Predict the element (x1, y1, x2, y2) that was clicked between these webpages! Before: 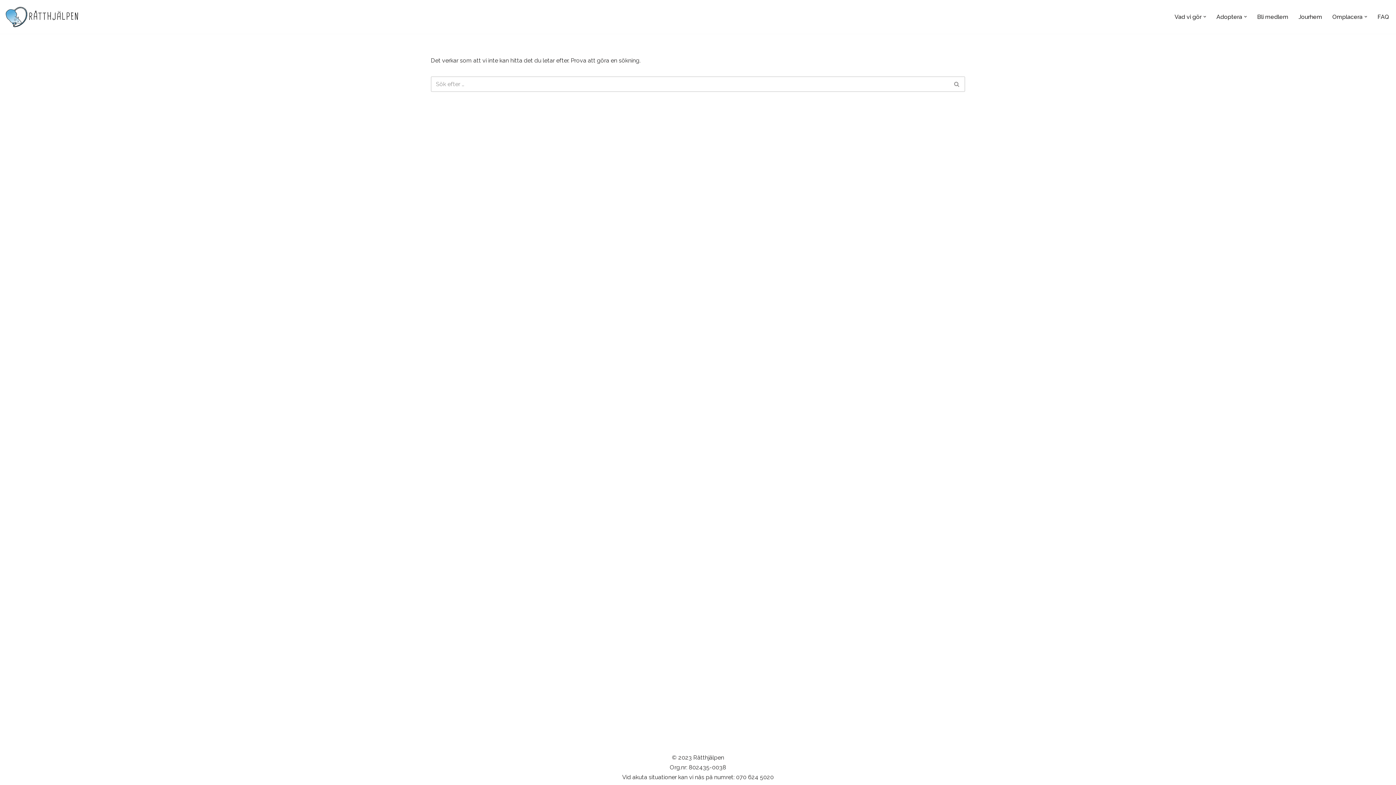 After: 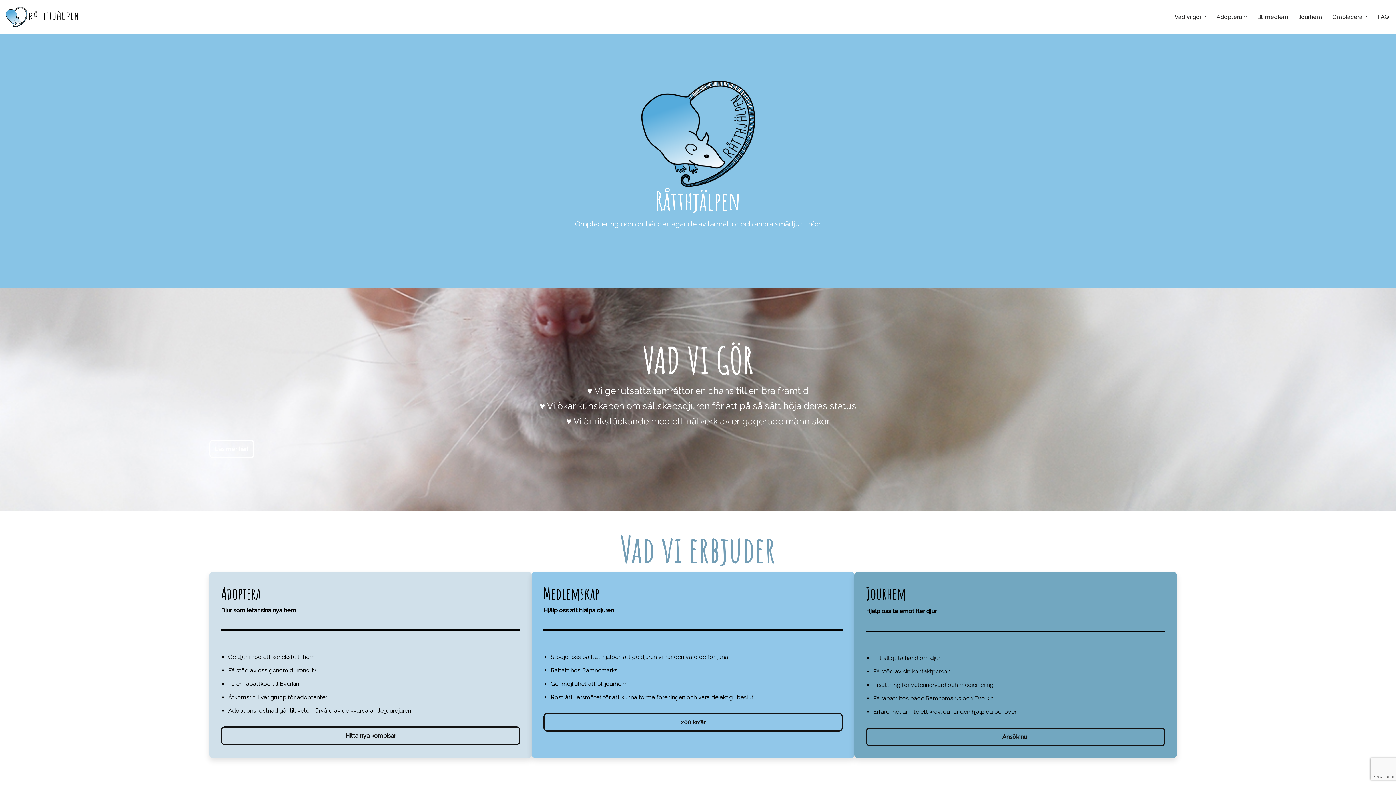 Action: label: Råtthjälpen bbox: (5, 6, 78, 27)